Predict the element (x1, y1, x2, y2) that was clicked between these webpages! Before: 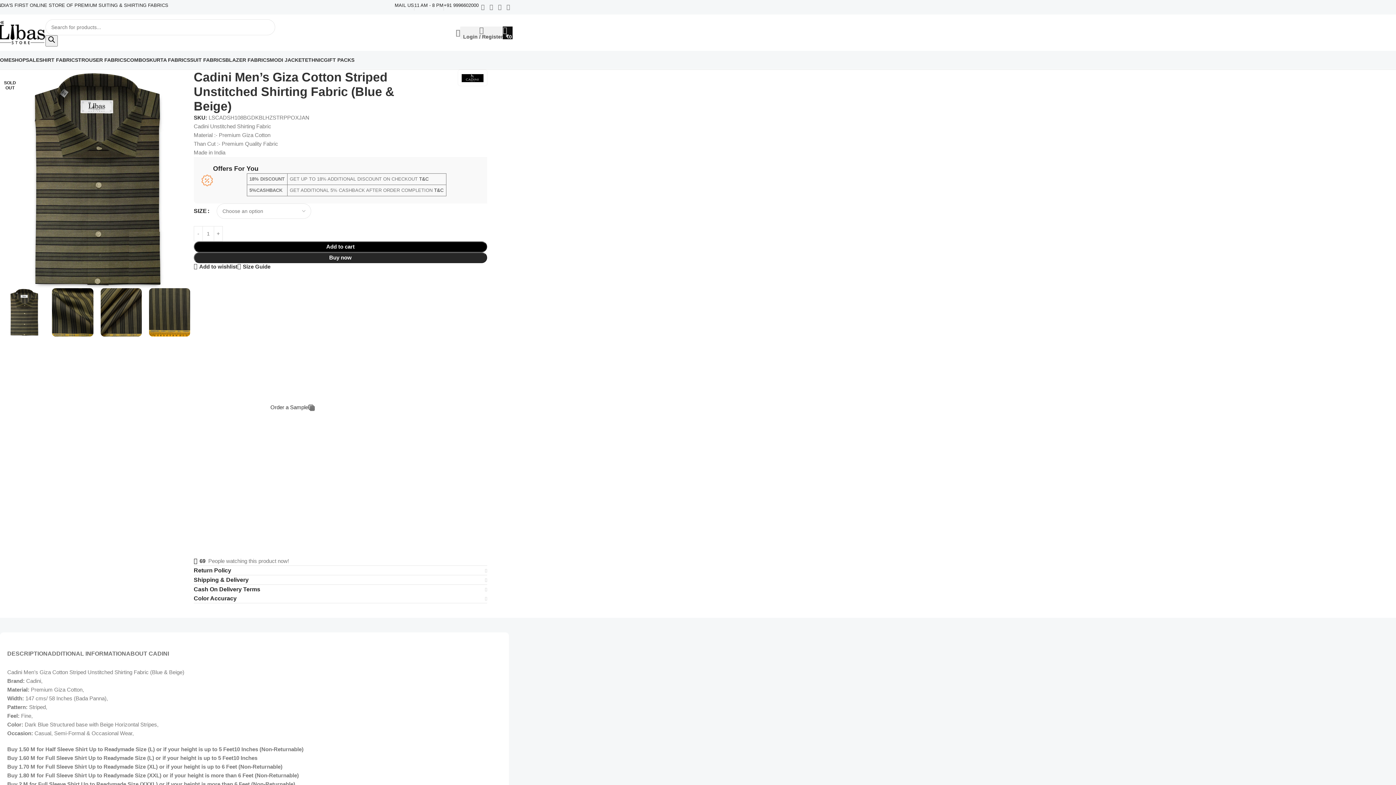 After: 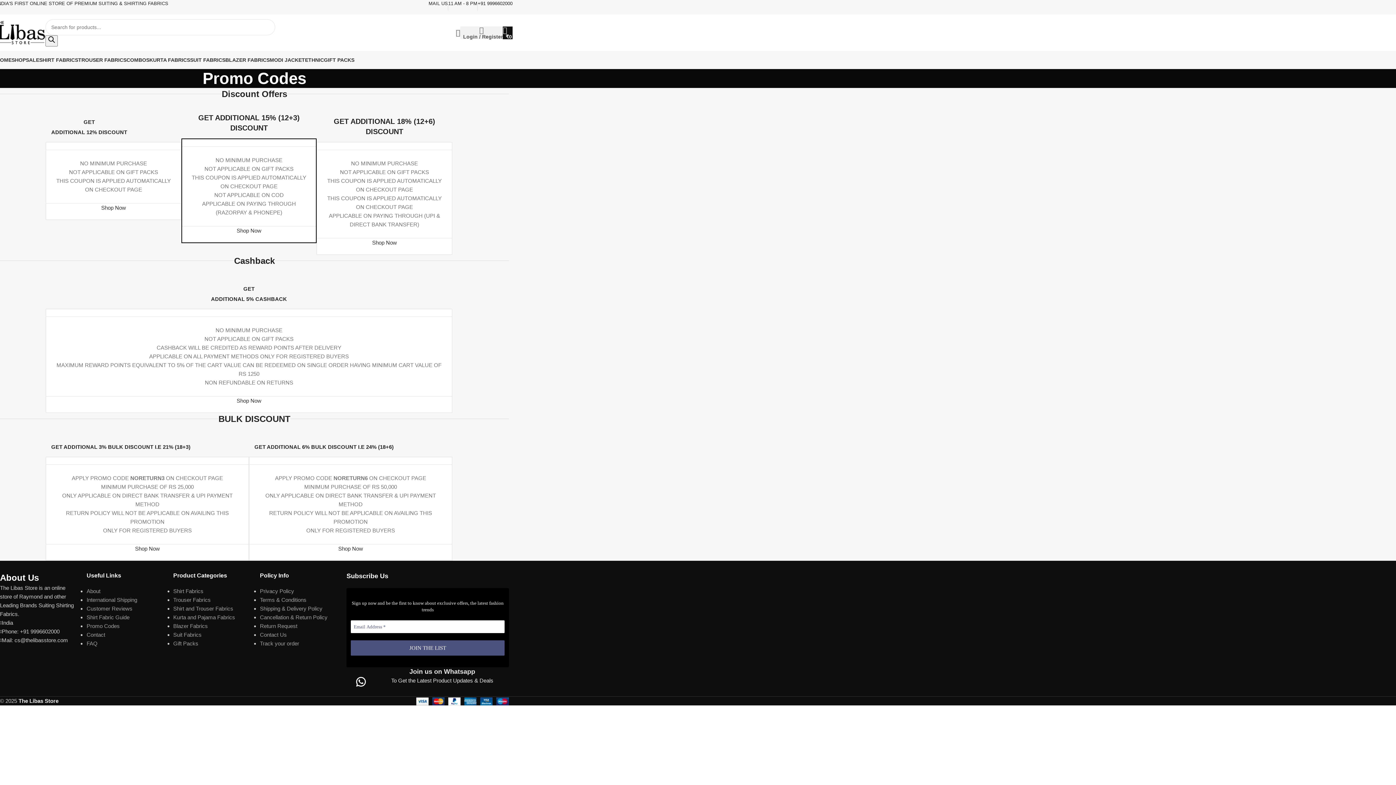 Action: label: T&C bbox: (419, 176, 428, 181)